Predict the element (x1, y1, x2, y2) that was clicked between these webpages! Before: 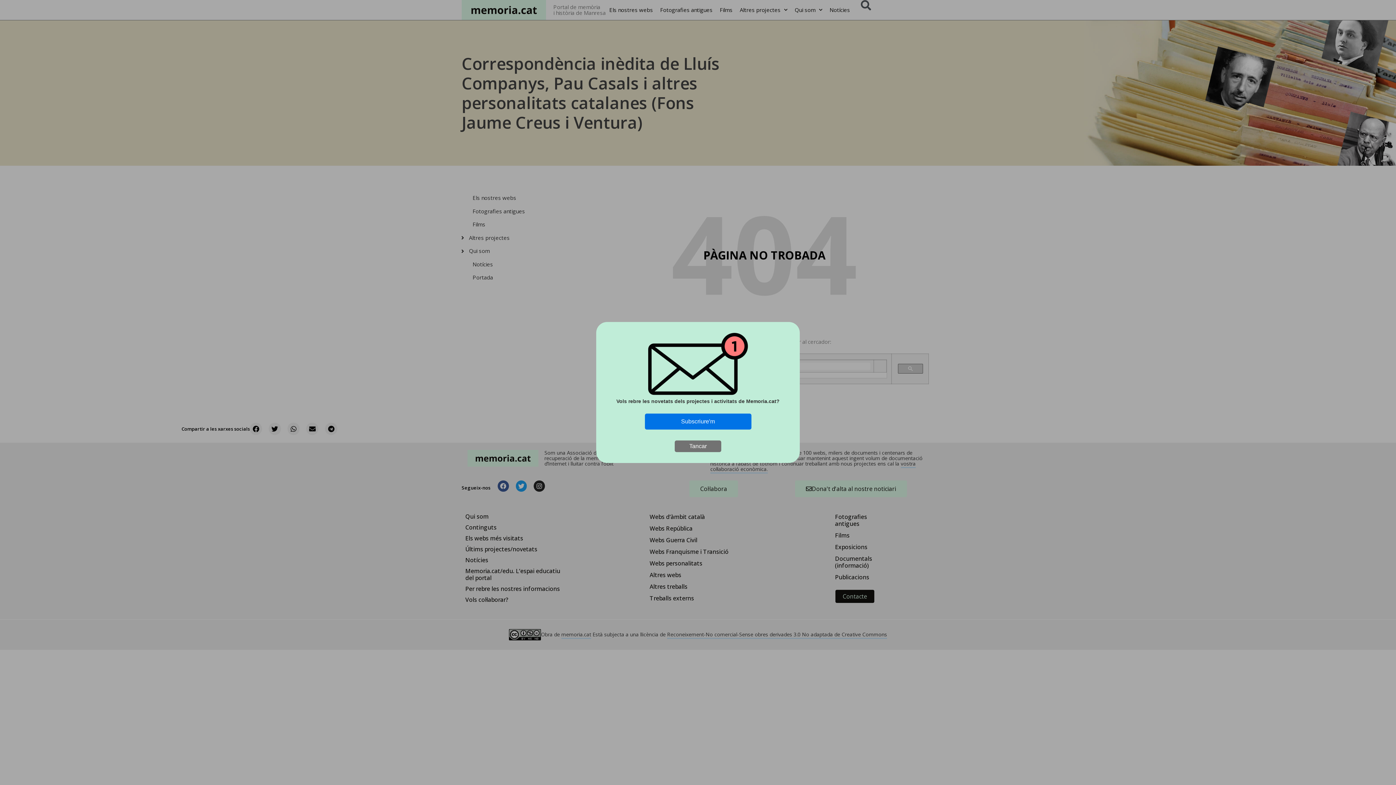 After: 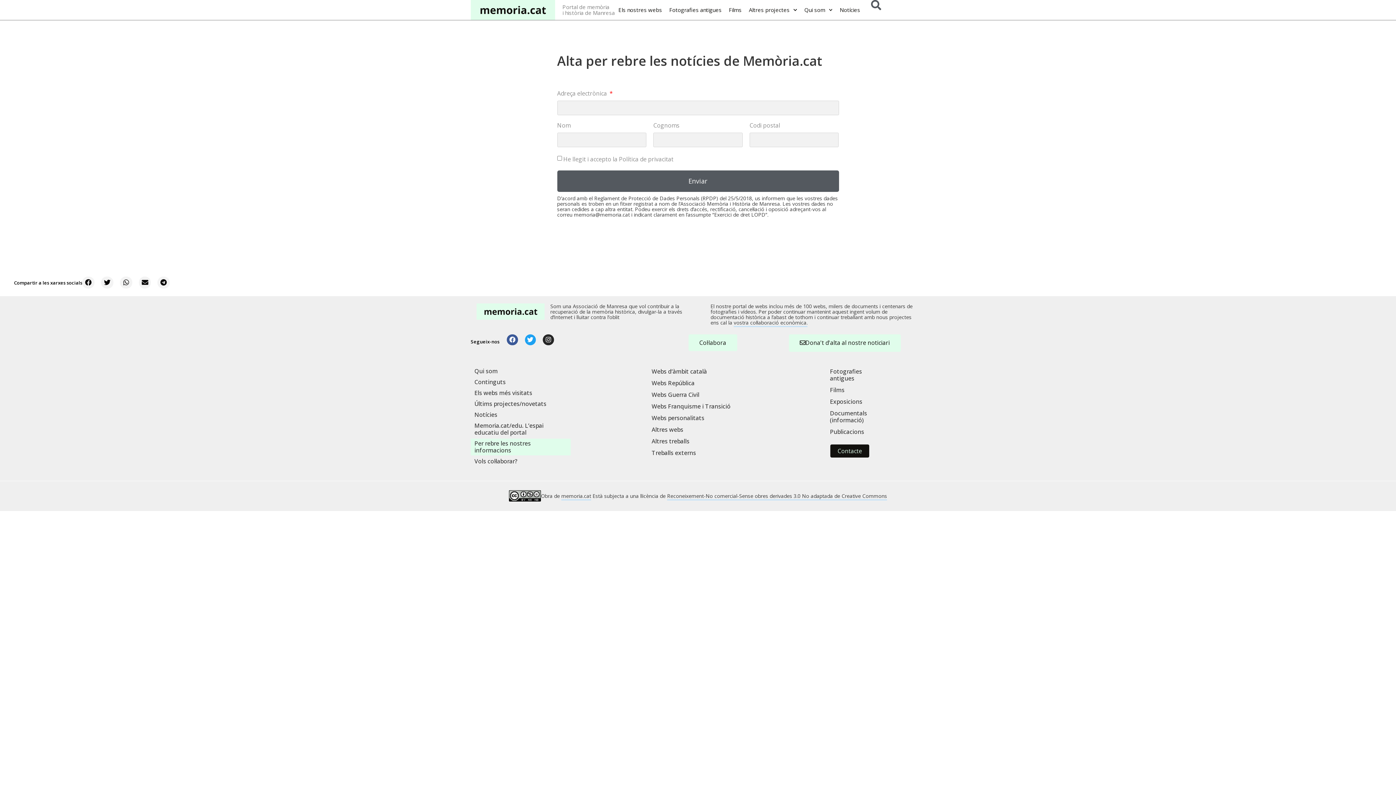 Action: bbox: (644, 413, 751, 429) label: Subscriure'm